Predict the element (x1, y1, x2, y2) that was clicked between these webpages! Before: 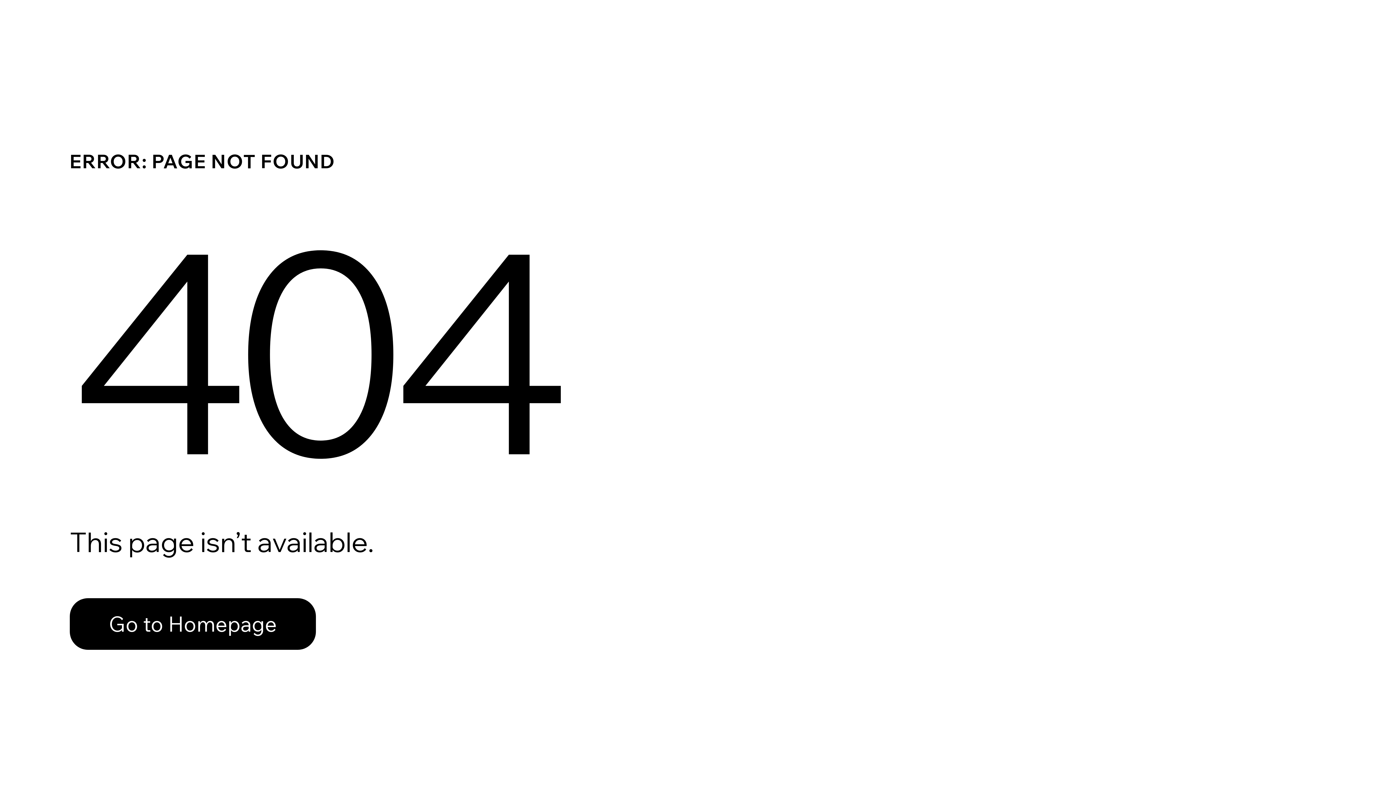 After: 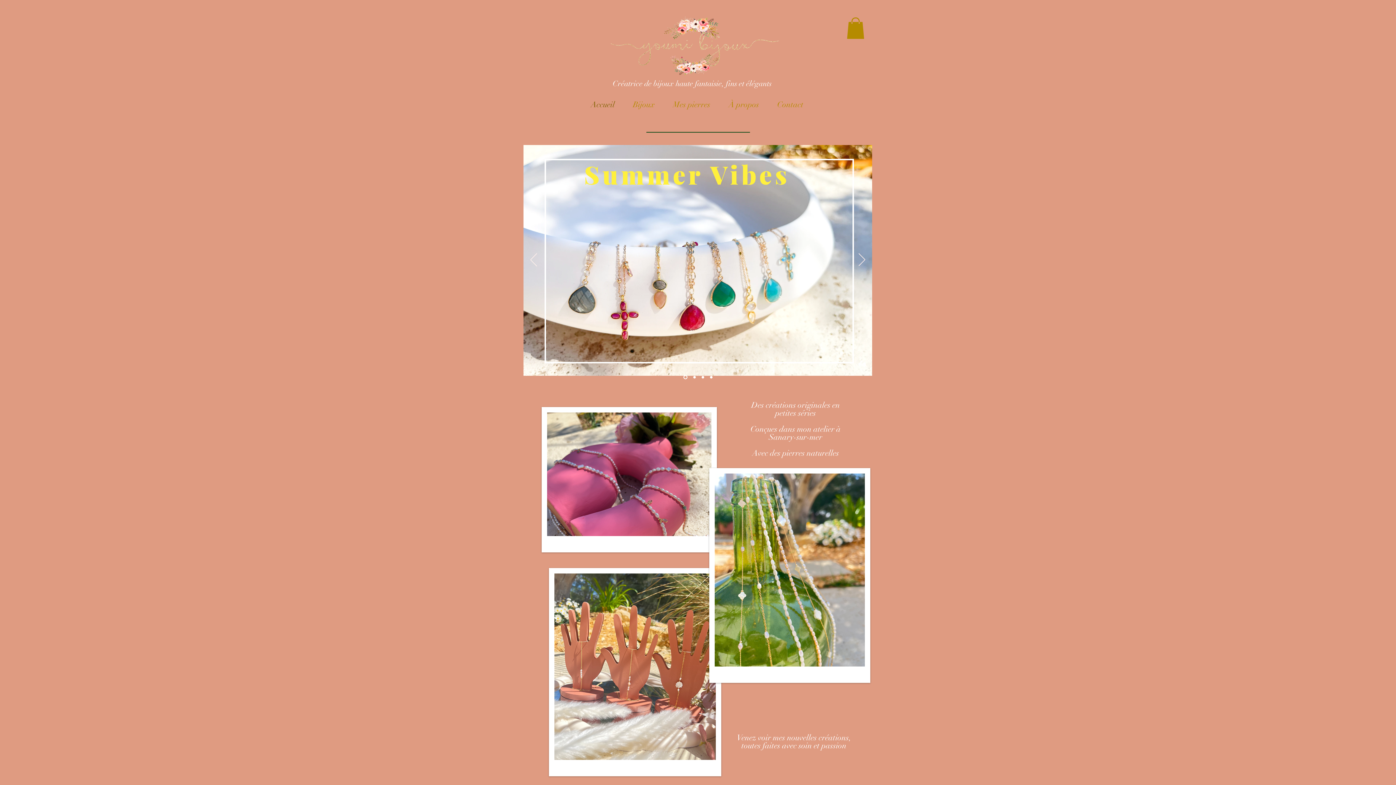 Action: bbox: (69, 582, 768, 659) label: Go to Homepage